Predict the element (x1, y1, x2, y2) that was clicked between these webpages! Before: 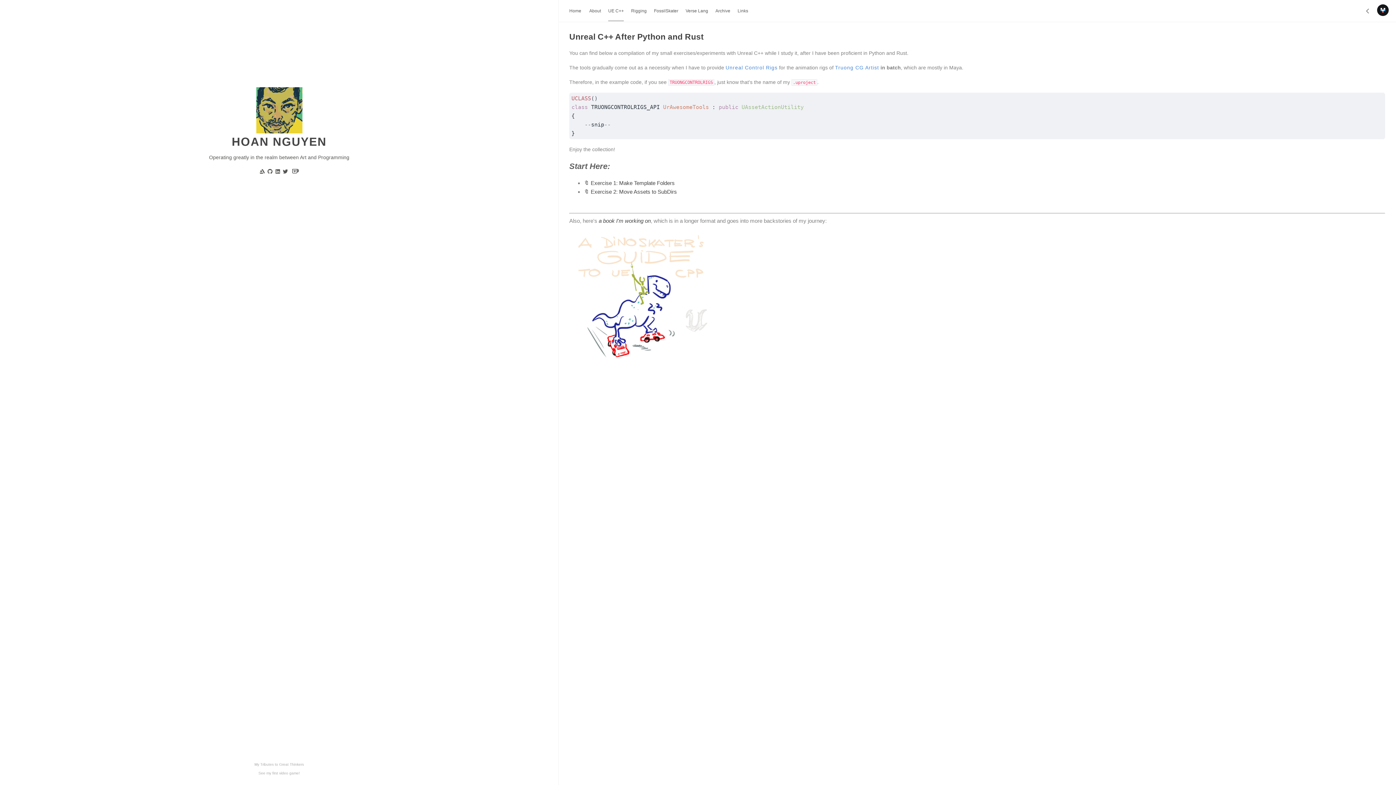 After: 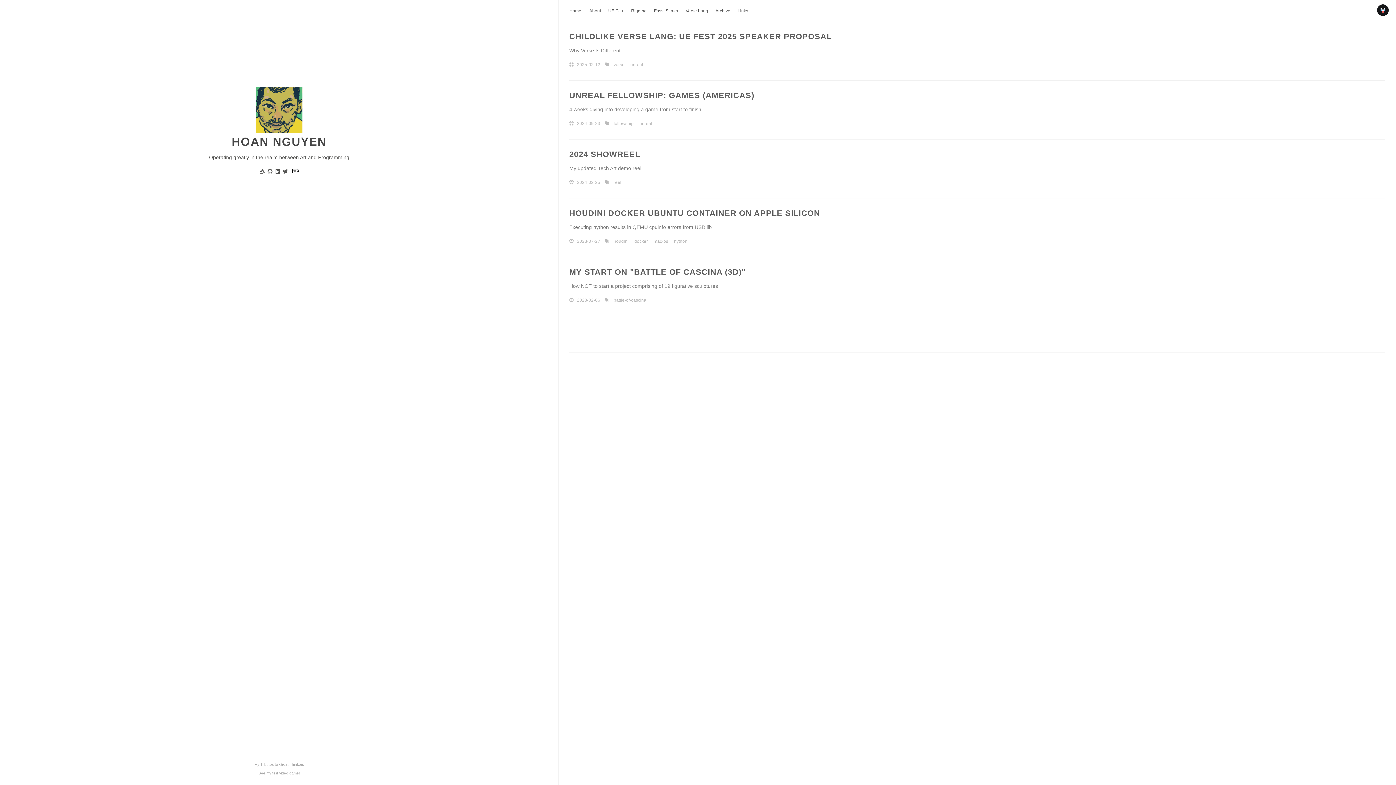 Action: label: HOAN NGUYEN bbox: (231, 135, 326, 148)